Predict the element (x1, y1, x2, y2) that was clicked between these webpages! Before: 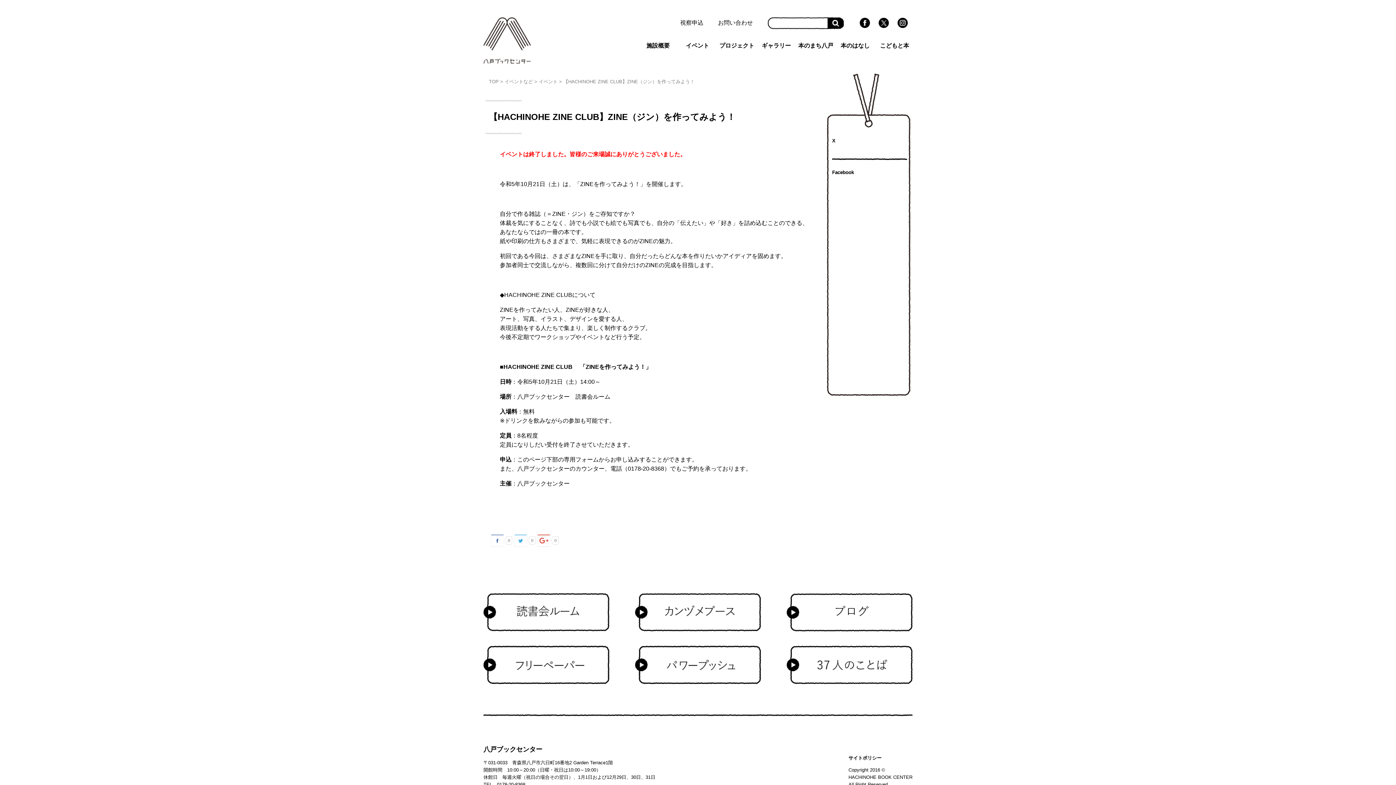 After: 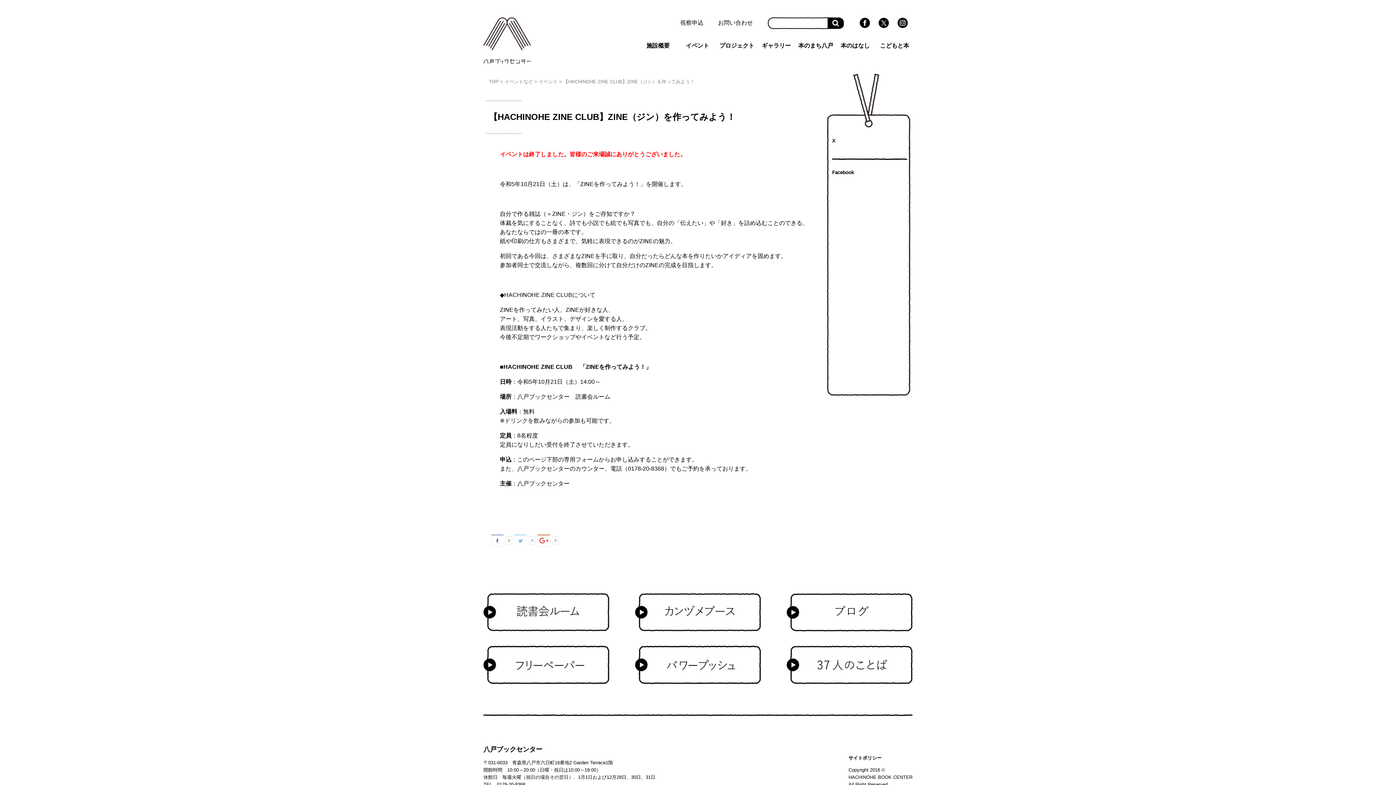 Action: bbox: (512, 535, 529, 545)